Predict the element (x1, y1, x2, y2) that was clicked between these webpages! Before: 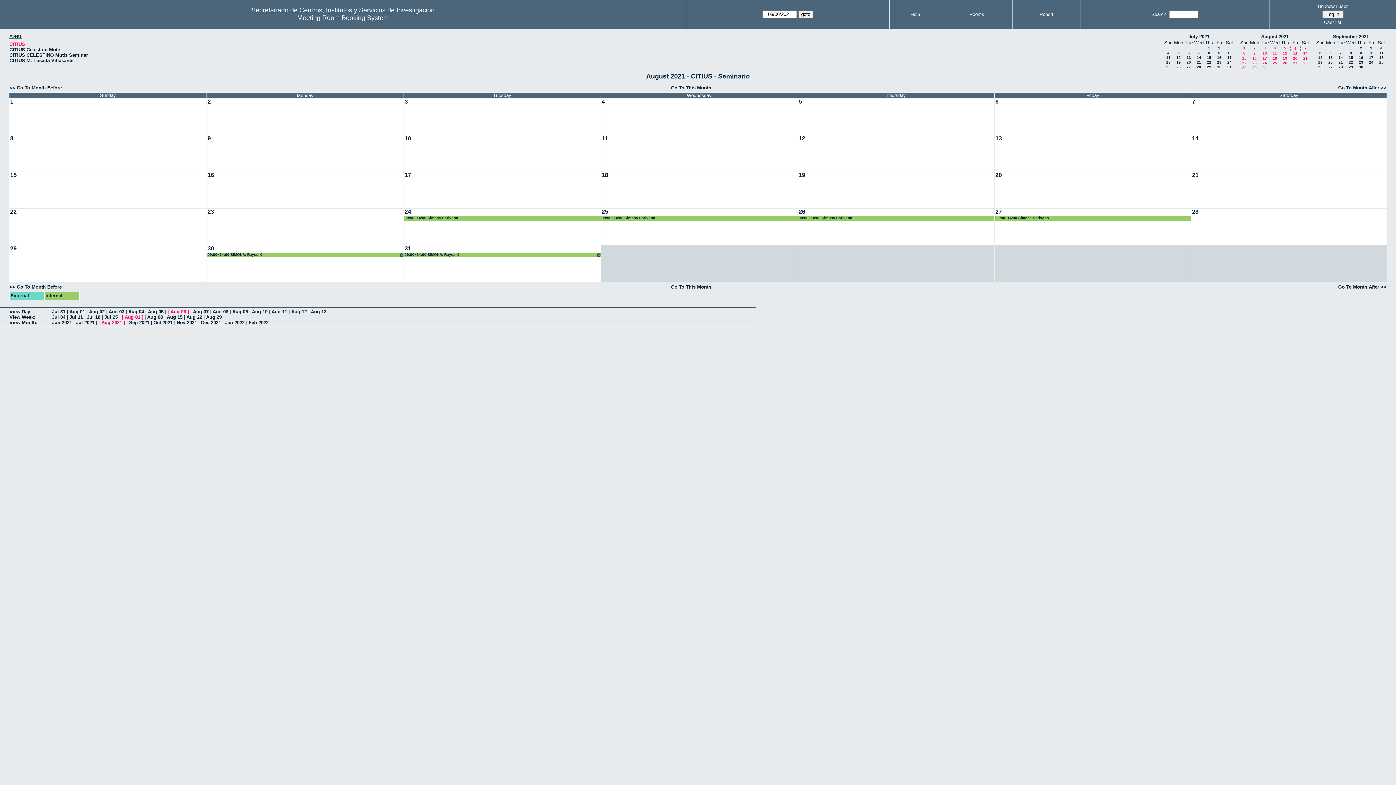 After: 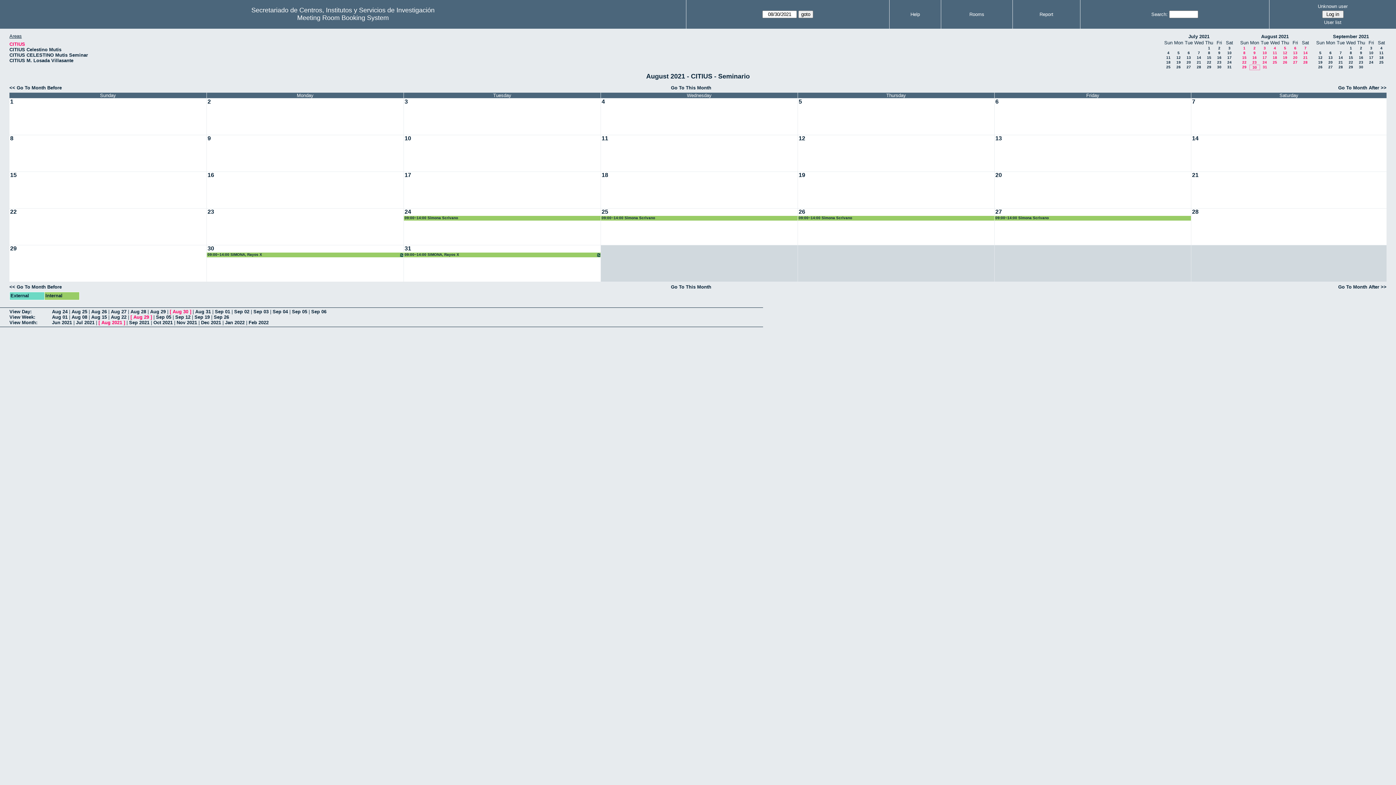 Action: label: 30 bbox: (1252, 65, 1257, 69)